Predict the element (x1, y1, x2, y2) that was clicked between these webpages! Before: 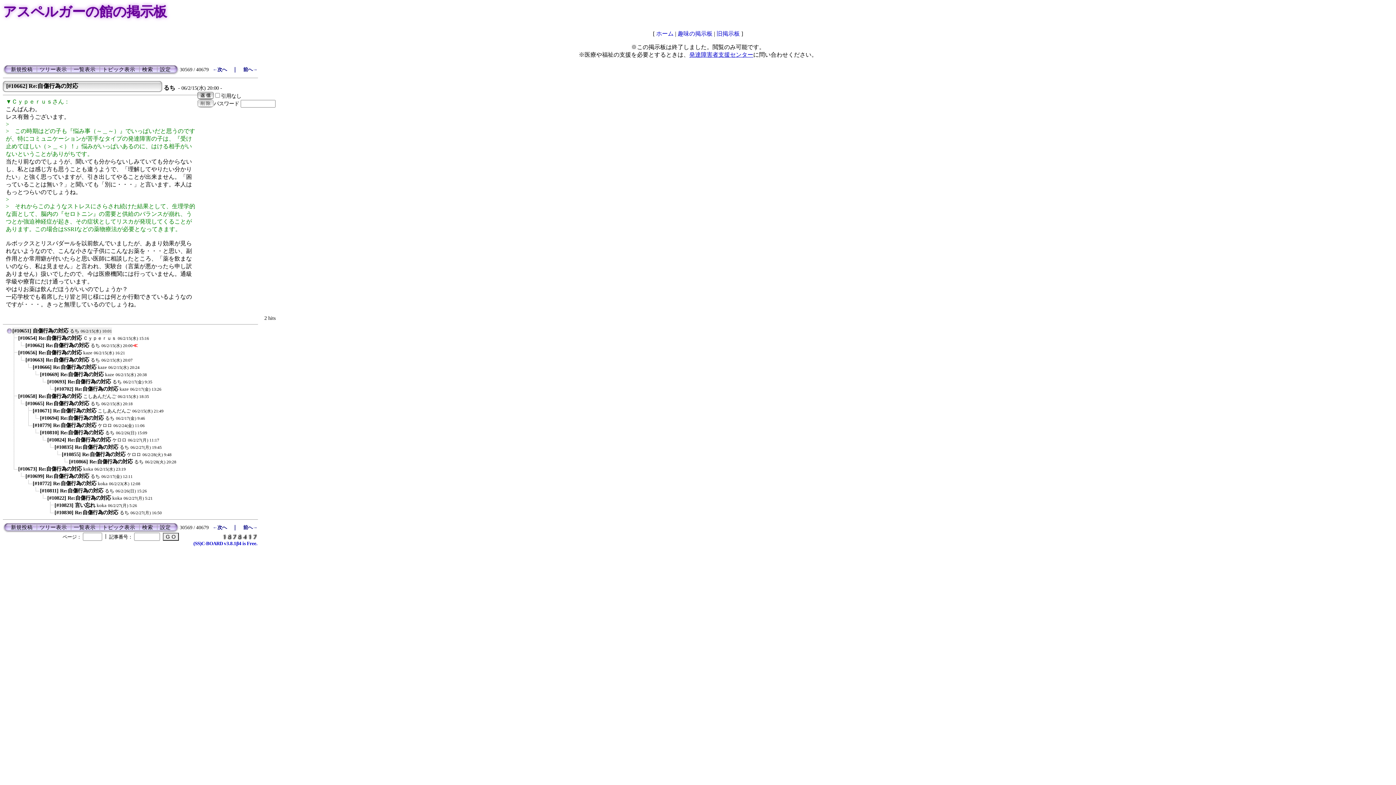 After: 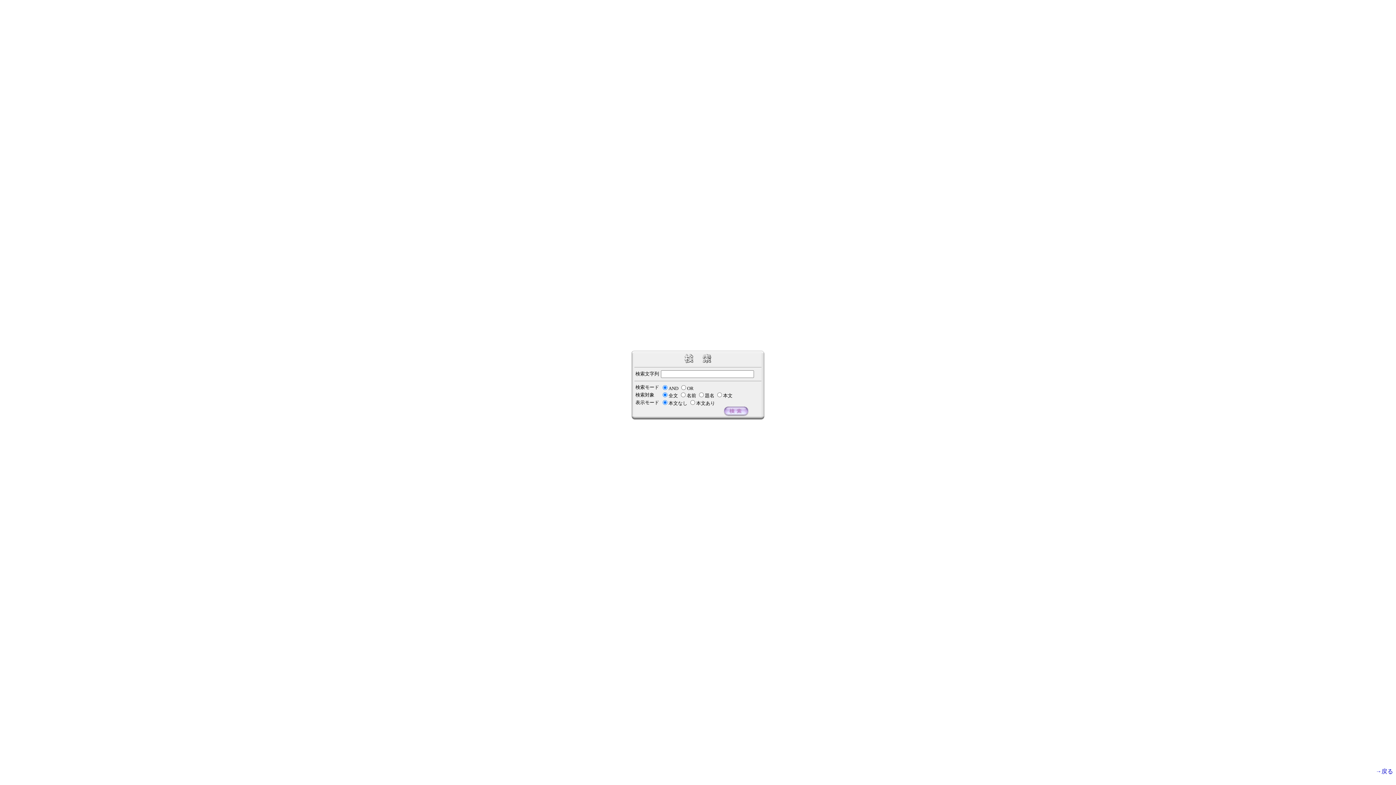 Action: bbox: (142, 66, 153, 72) label: 検索